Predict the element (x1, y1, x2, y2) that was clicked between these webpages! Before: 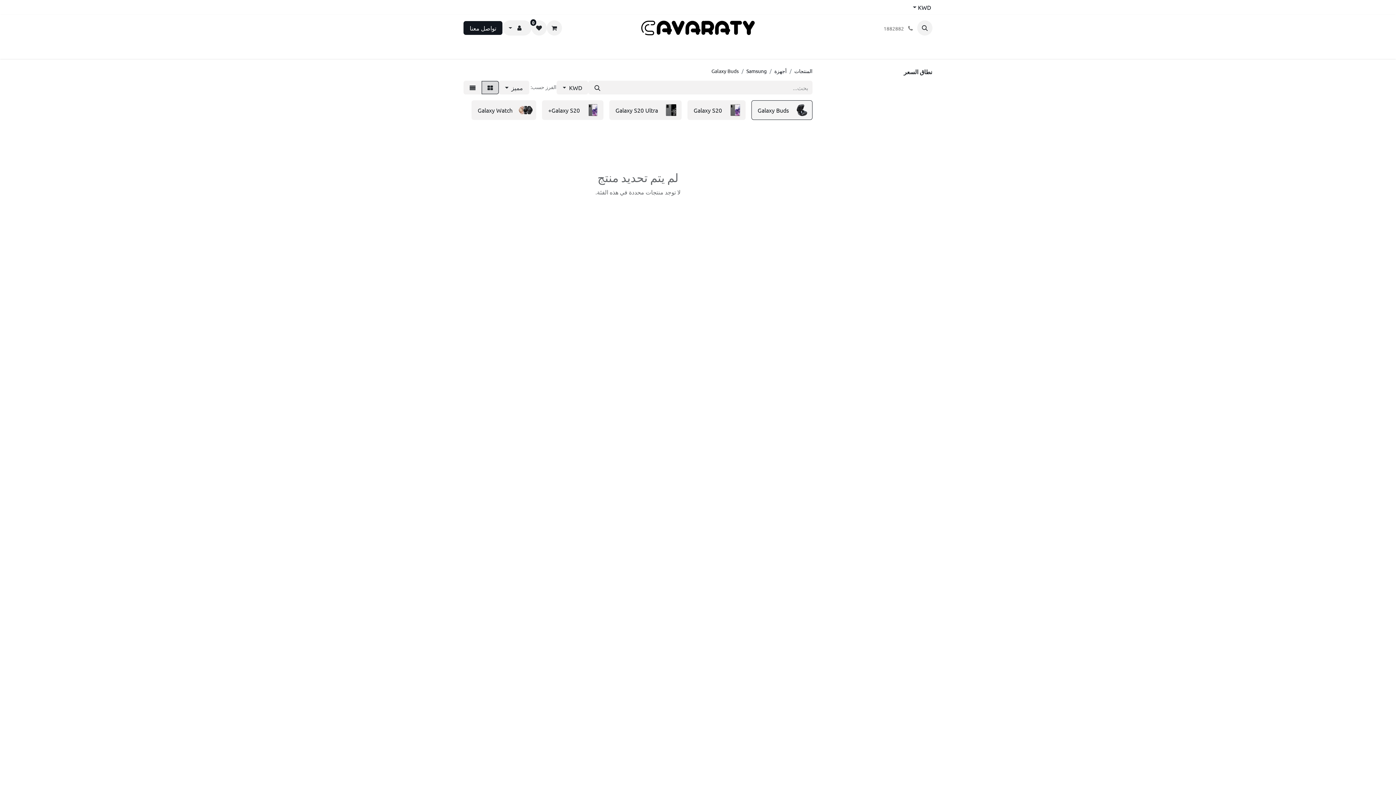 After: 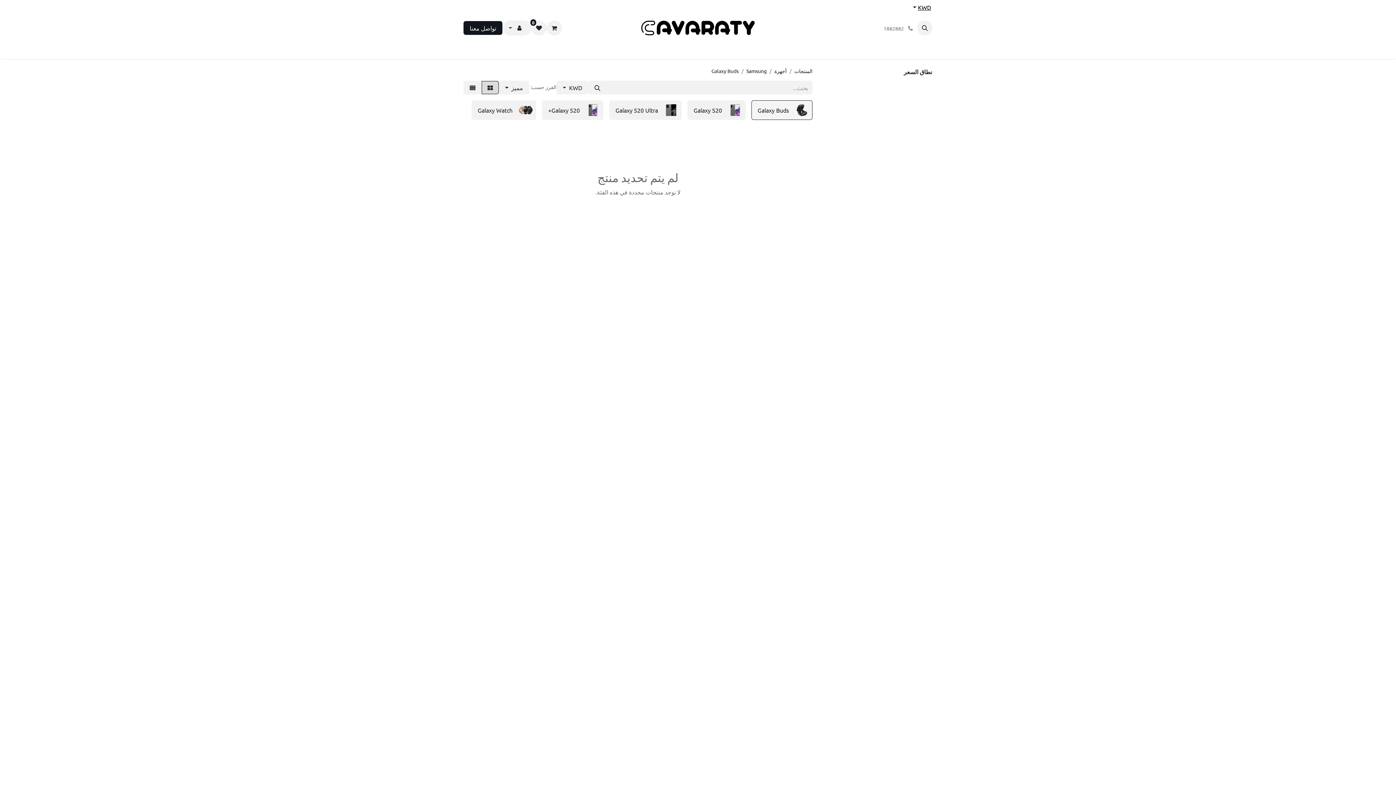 Action: label: KWD bbox: (913, 2, 932, 11)